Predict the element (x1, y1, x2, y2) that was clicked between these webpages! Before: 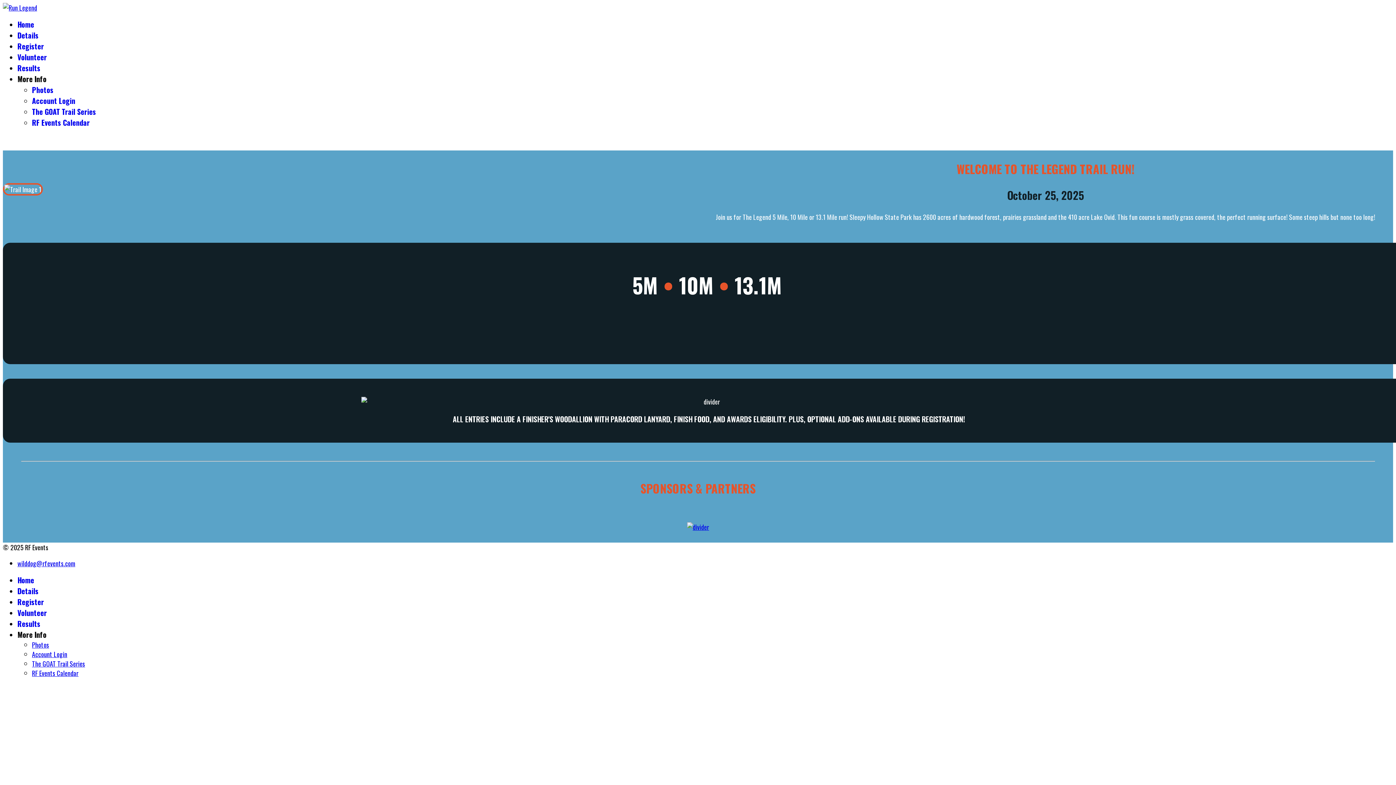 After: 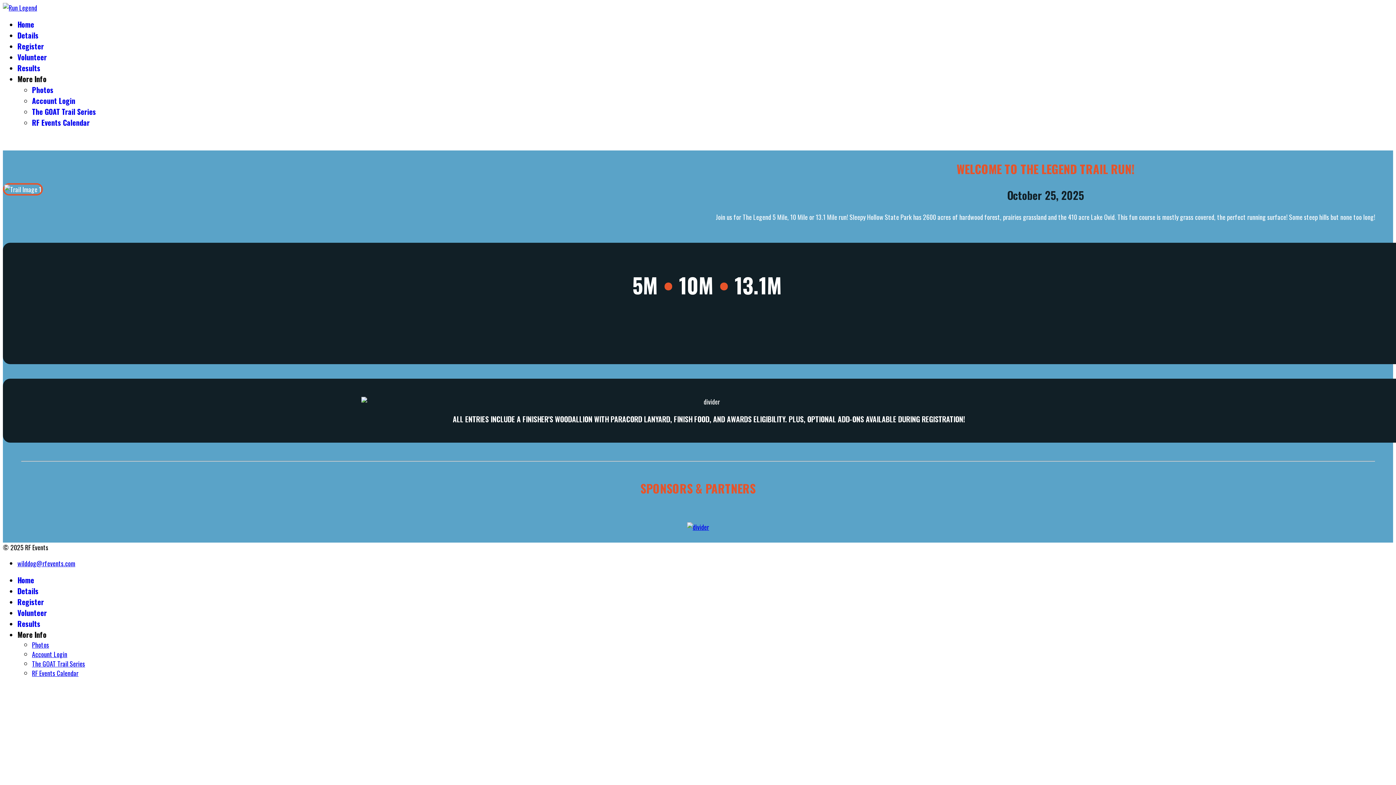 Action: label: Home bbox: (17, 18, 34, 29)